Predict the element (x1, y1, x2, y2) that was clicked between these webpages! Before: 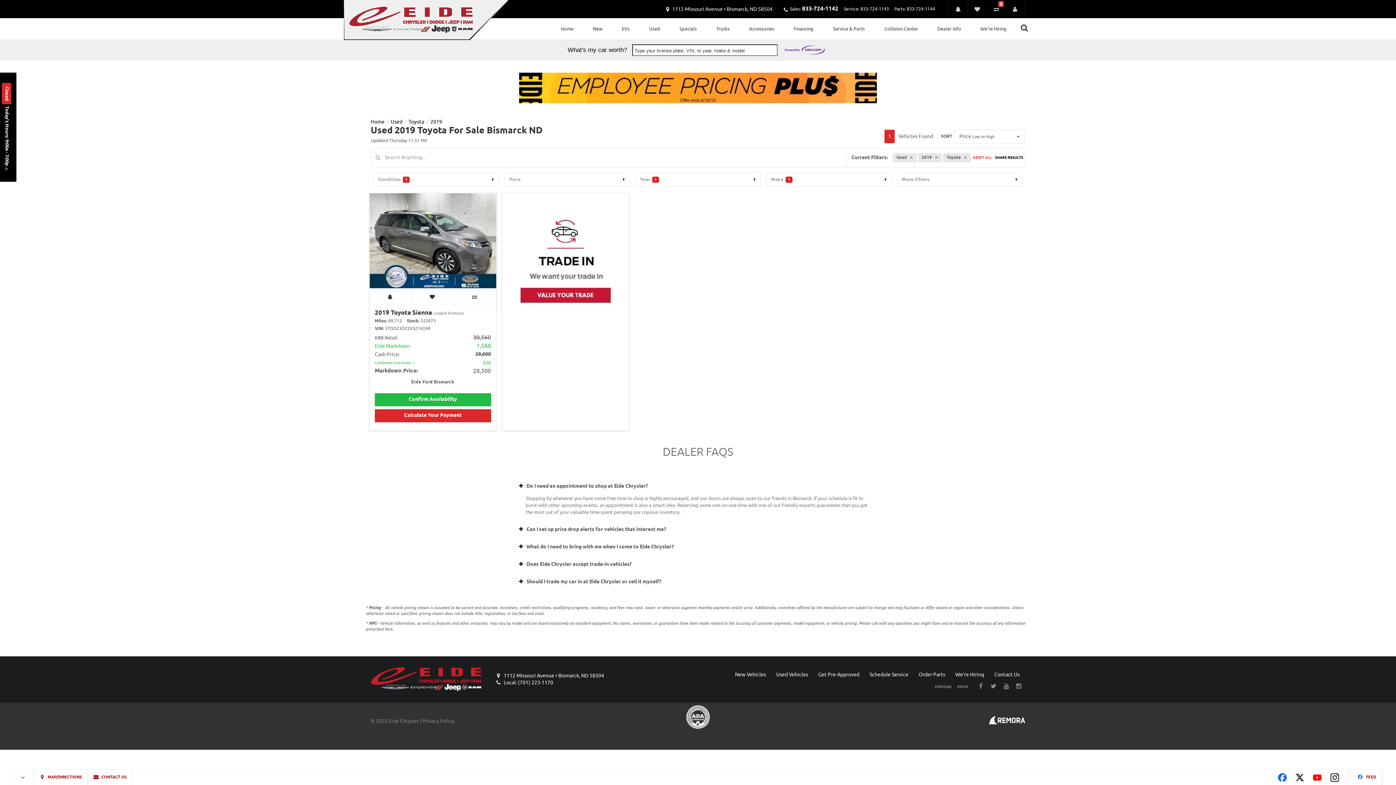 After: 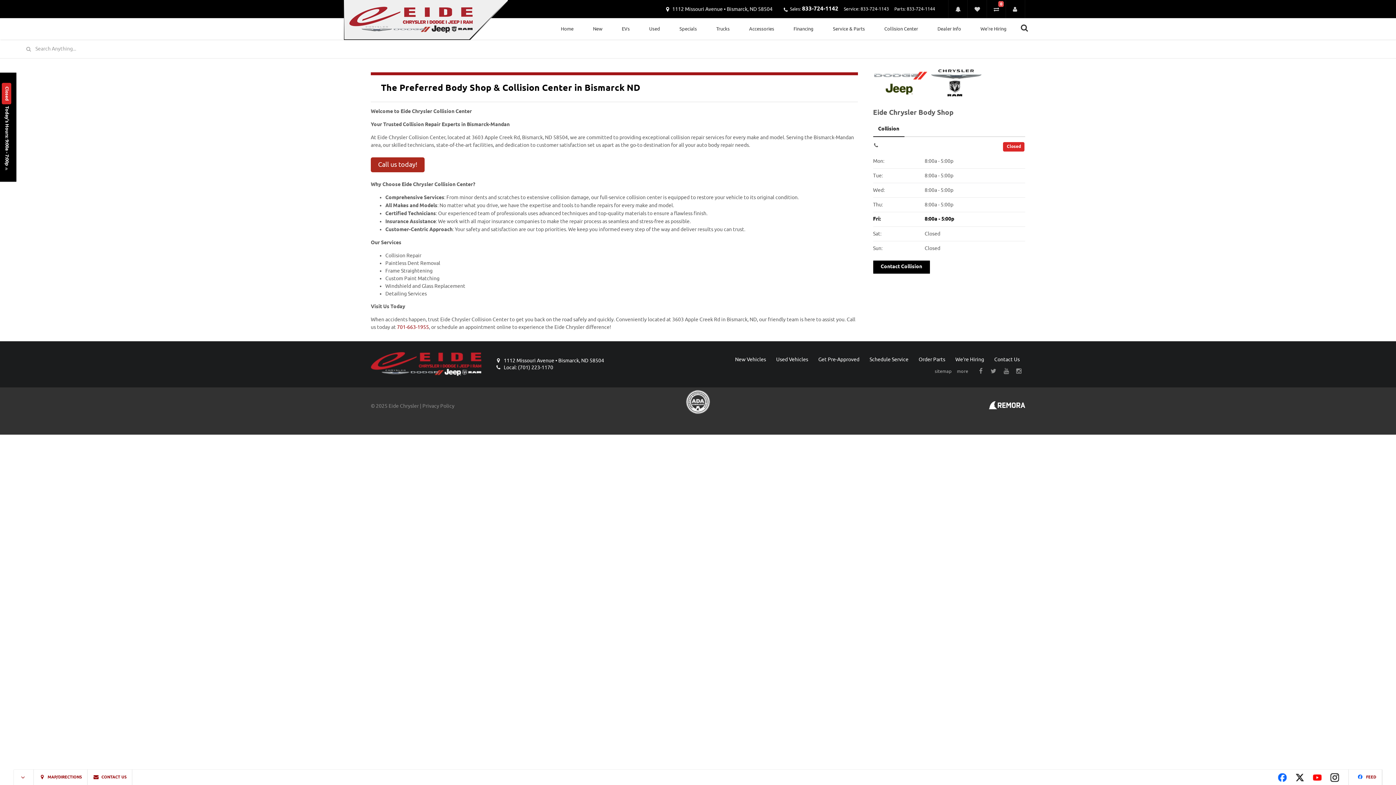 Action: label: Collision Center bbox: (874, 18, 928, 39)